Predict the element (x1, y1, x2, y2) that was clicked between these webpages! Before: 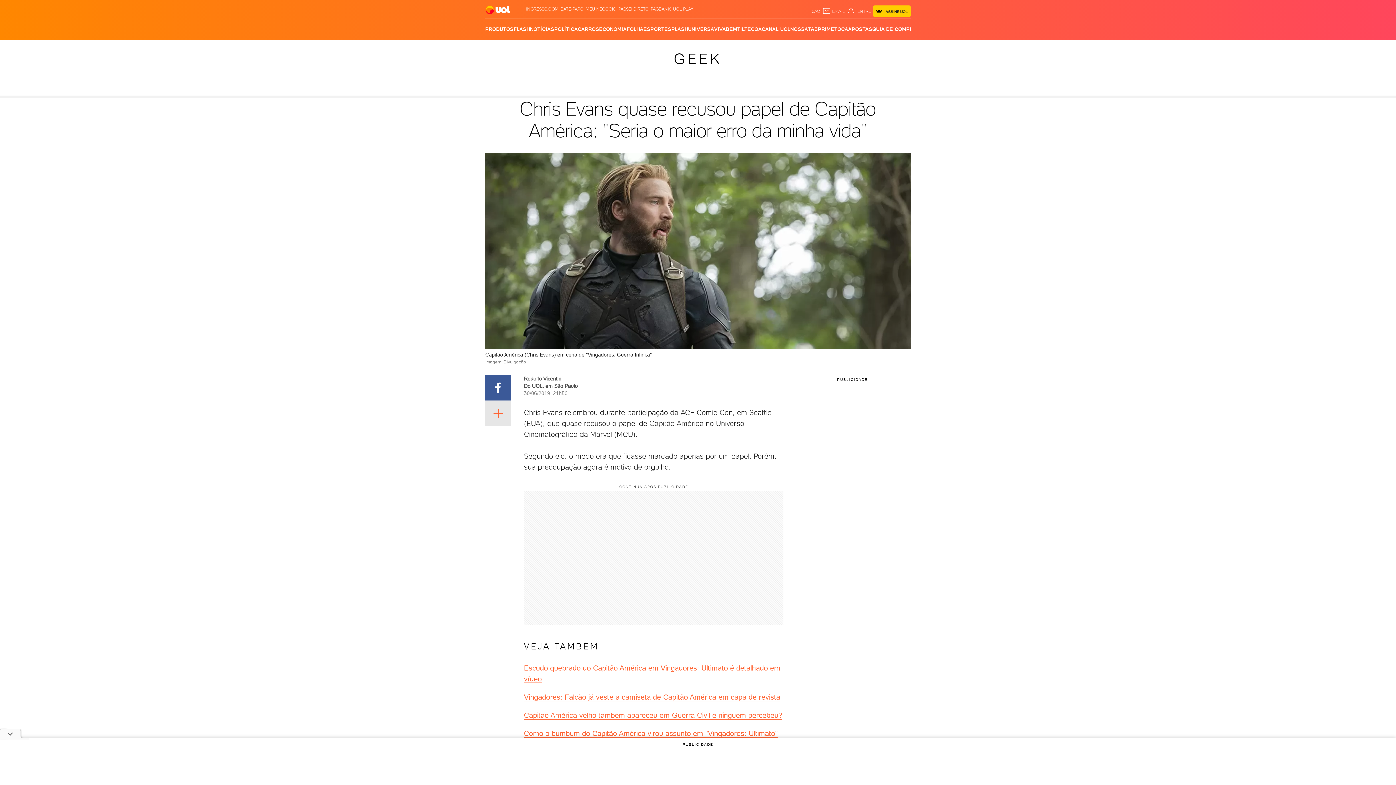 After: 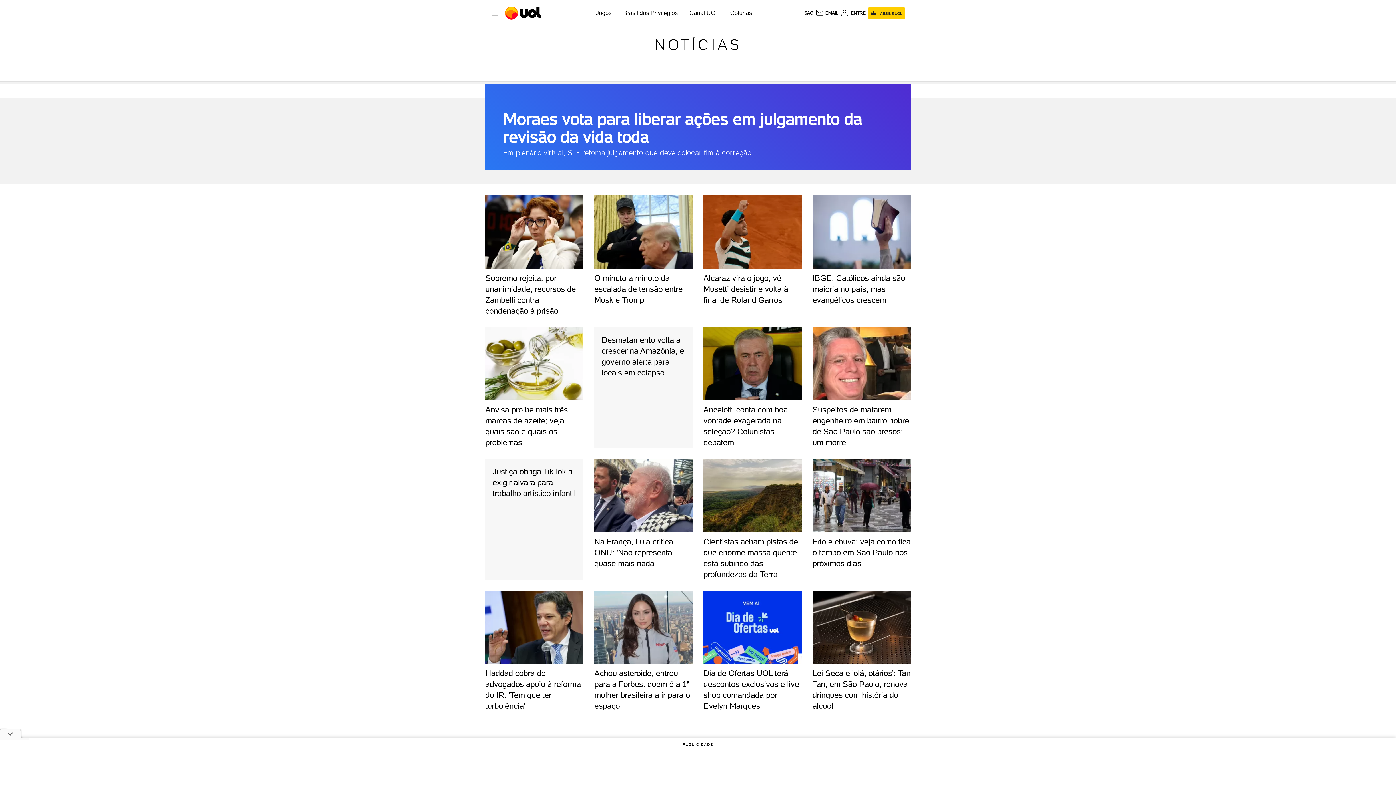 Action: label: NOTÍCIAS bbox: (530, 18, 554, 40)